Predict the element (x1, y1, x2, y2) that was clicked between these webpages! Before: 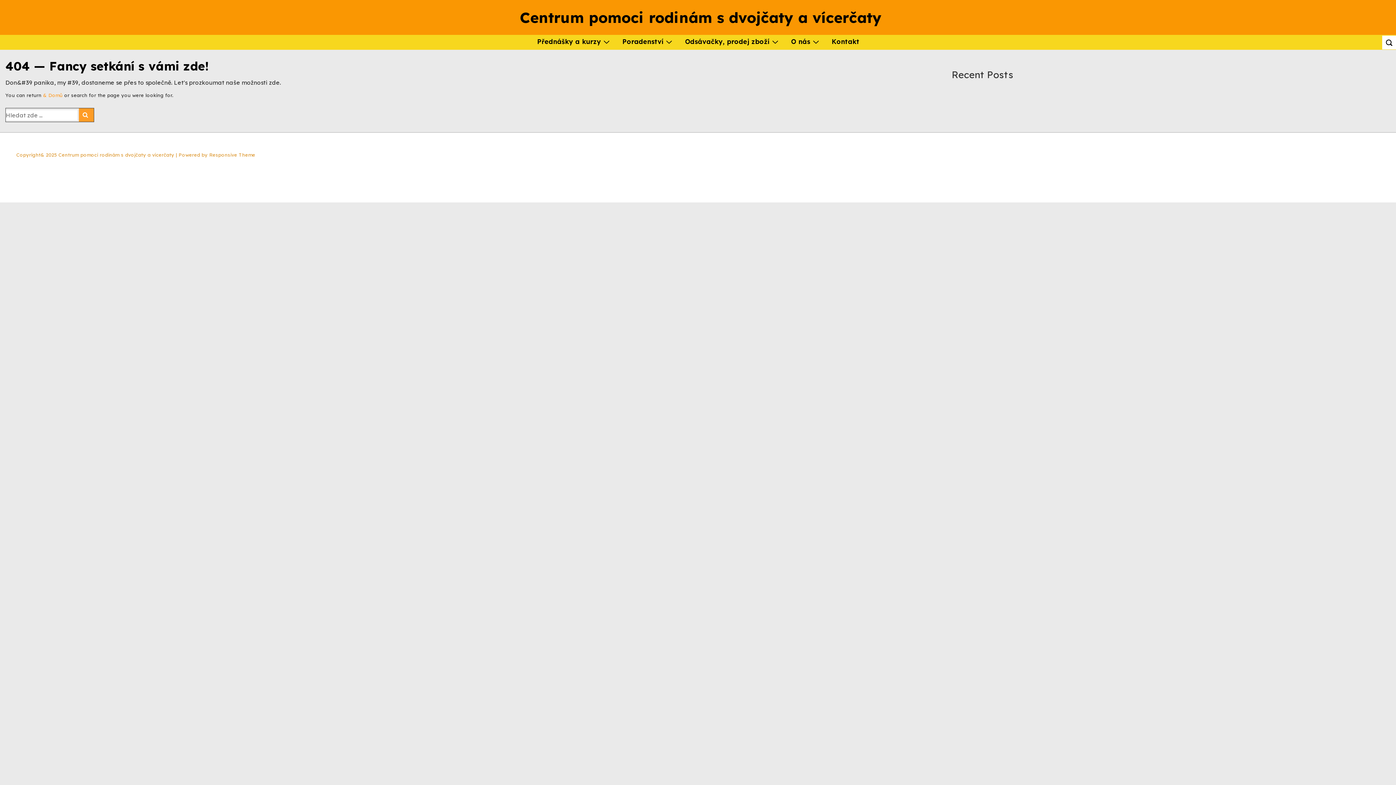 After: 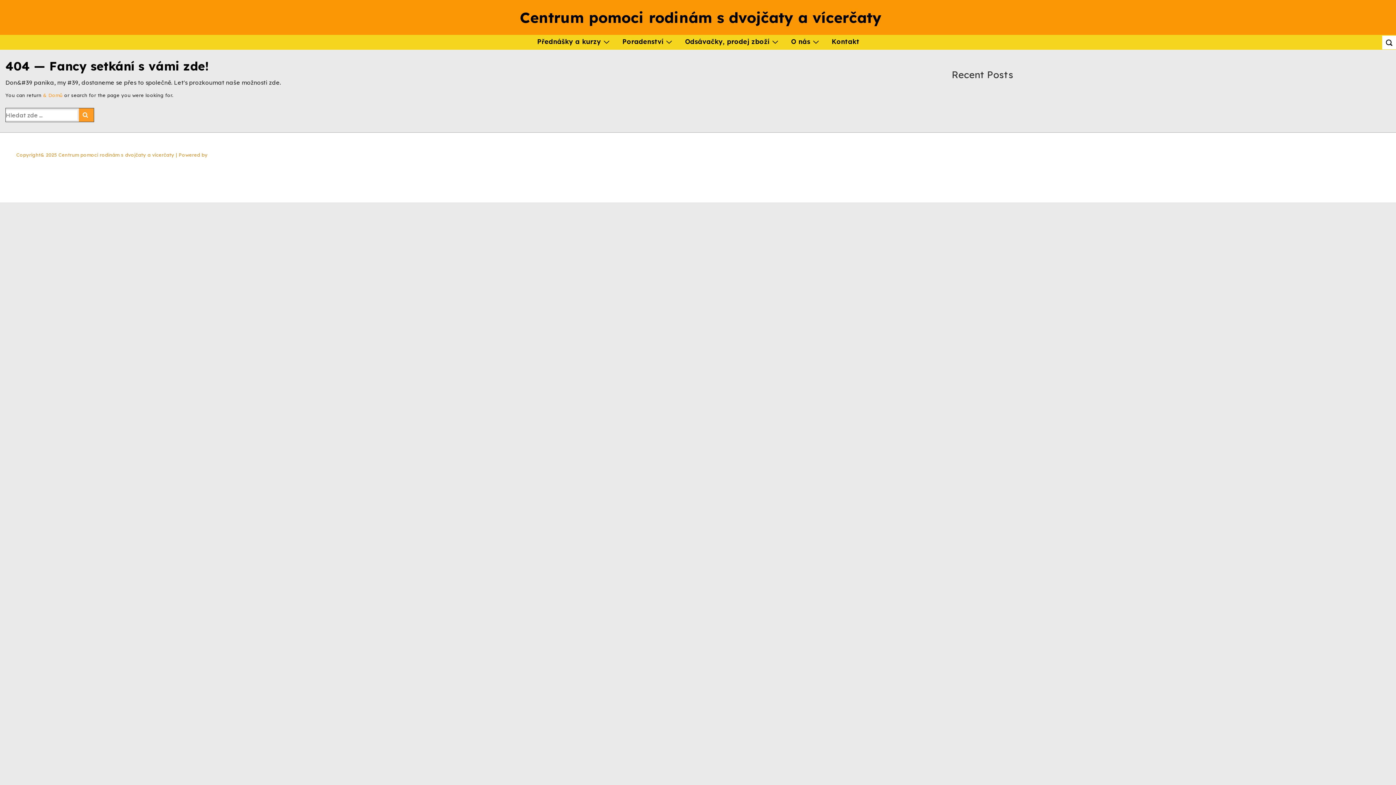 Action: bbox: (209, 152, 255, 157) label: Responsive Theme